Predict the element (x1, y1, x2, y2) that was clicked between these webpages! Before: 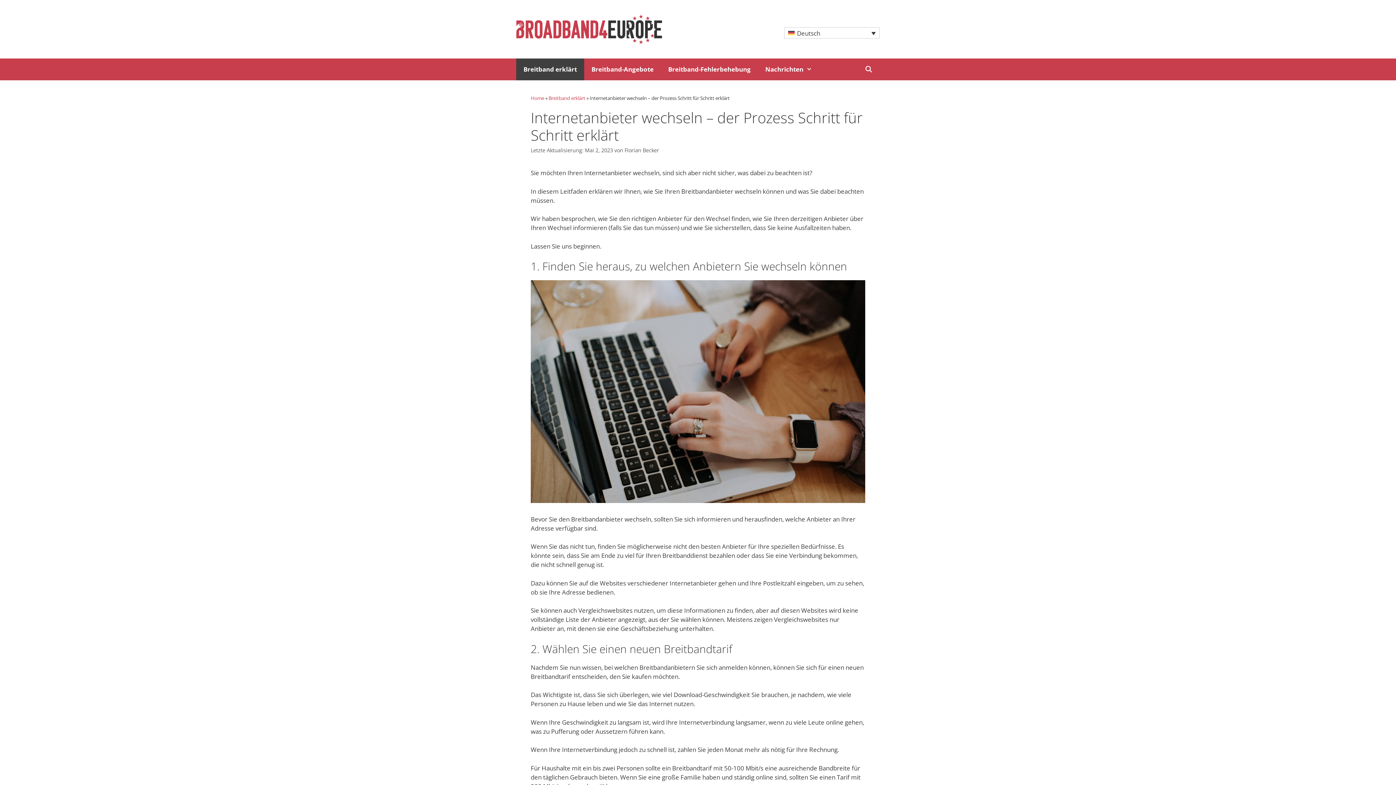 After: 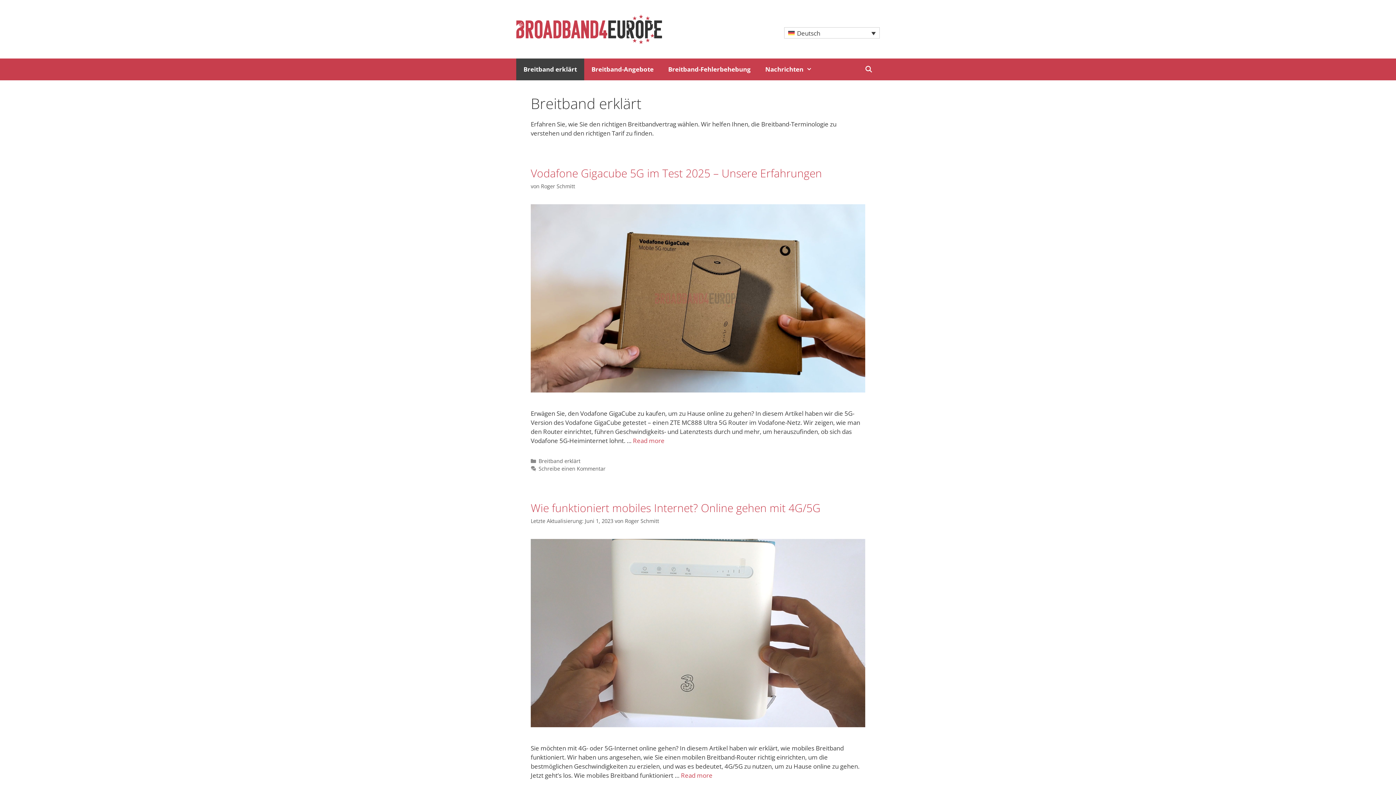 Action: bbox: (516, 58, 584, 80) label: Breitband erklärt